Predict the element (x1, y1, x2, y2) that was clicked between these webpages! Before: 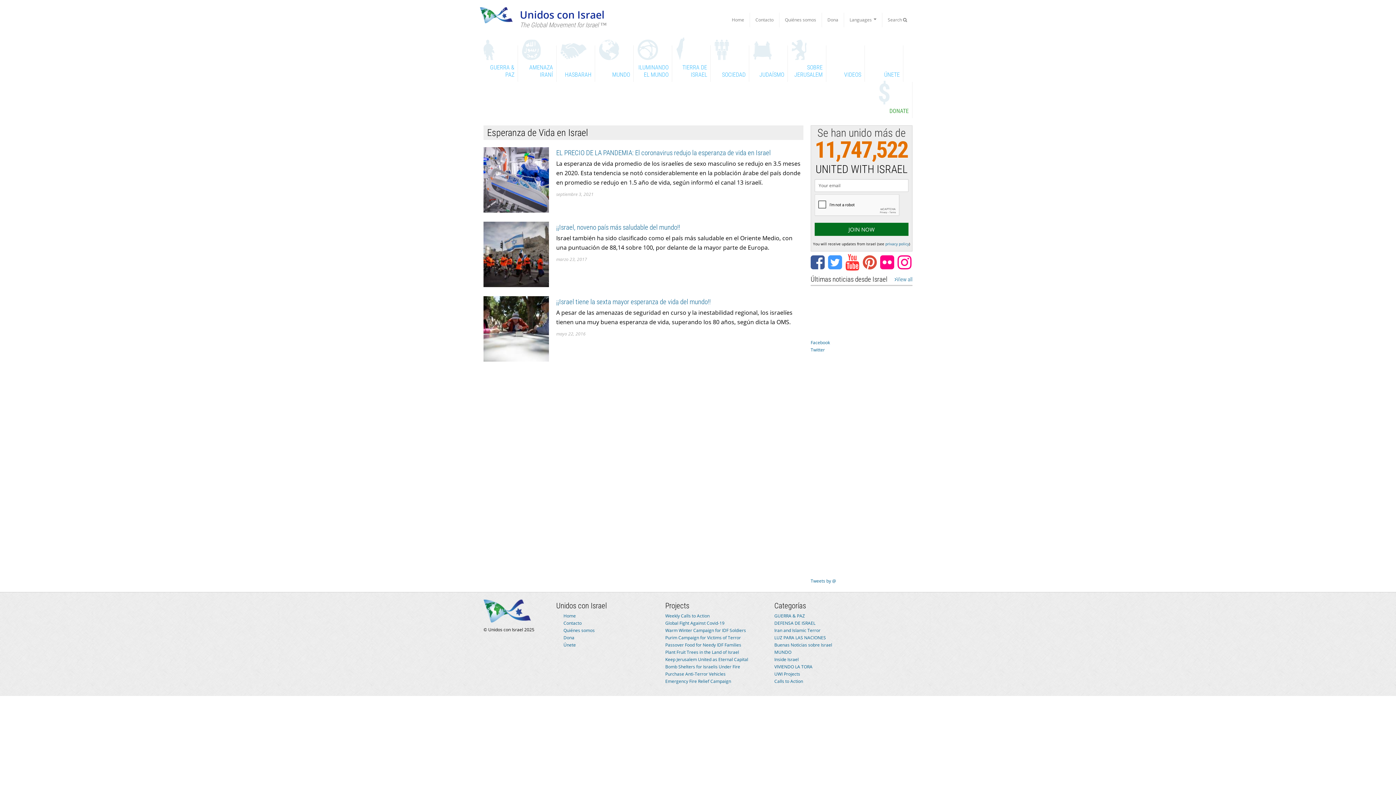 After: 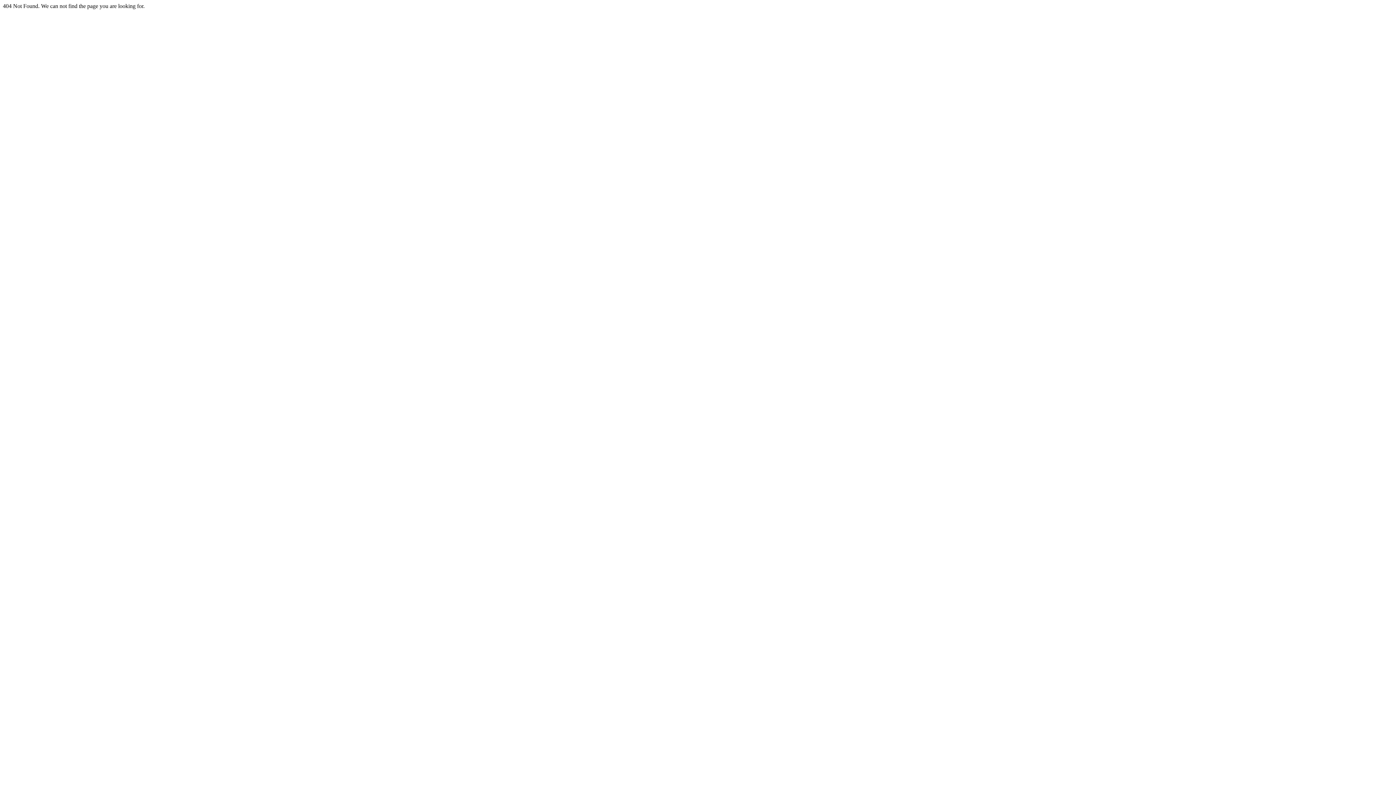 Action: label: Emergency Fire Relief Campaign bbox: (665, 678, 731, 684)